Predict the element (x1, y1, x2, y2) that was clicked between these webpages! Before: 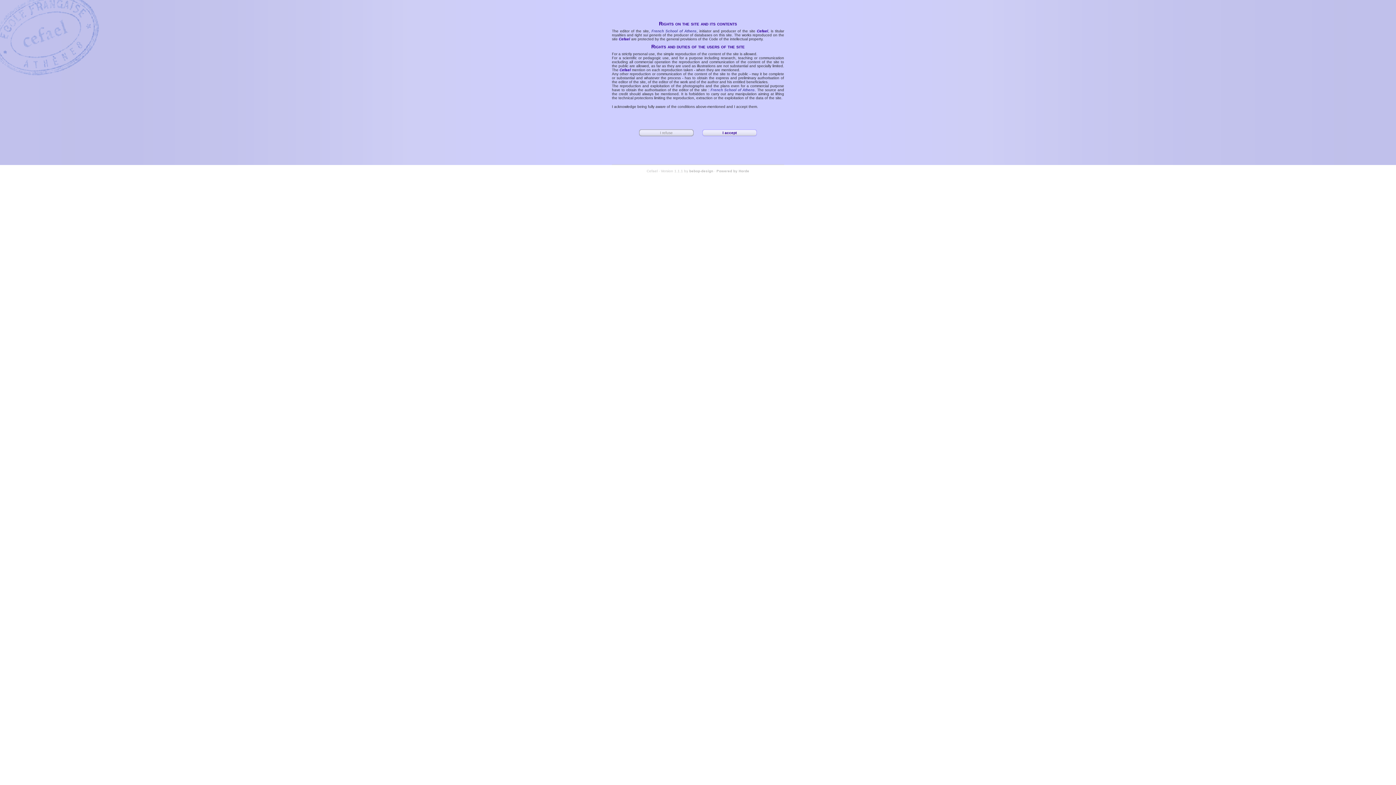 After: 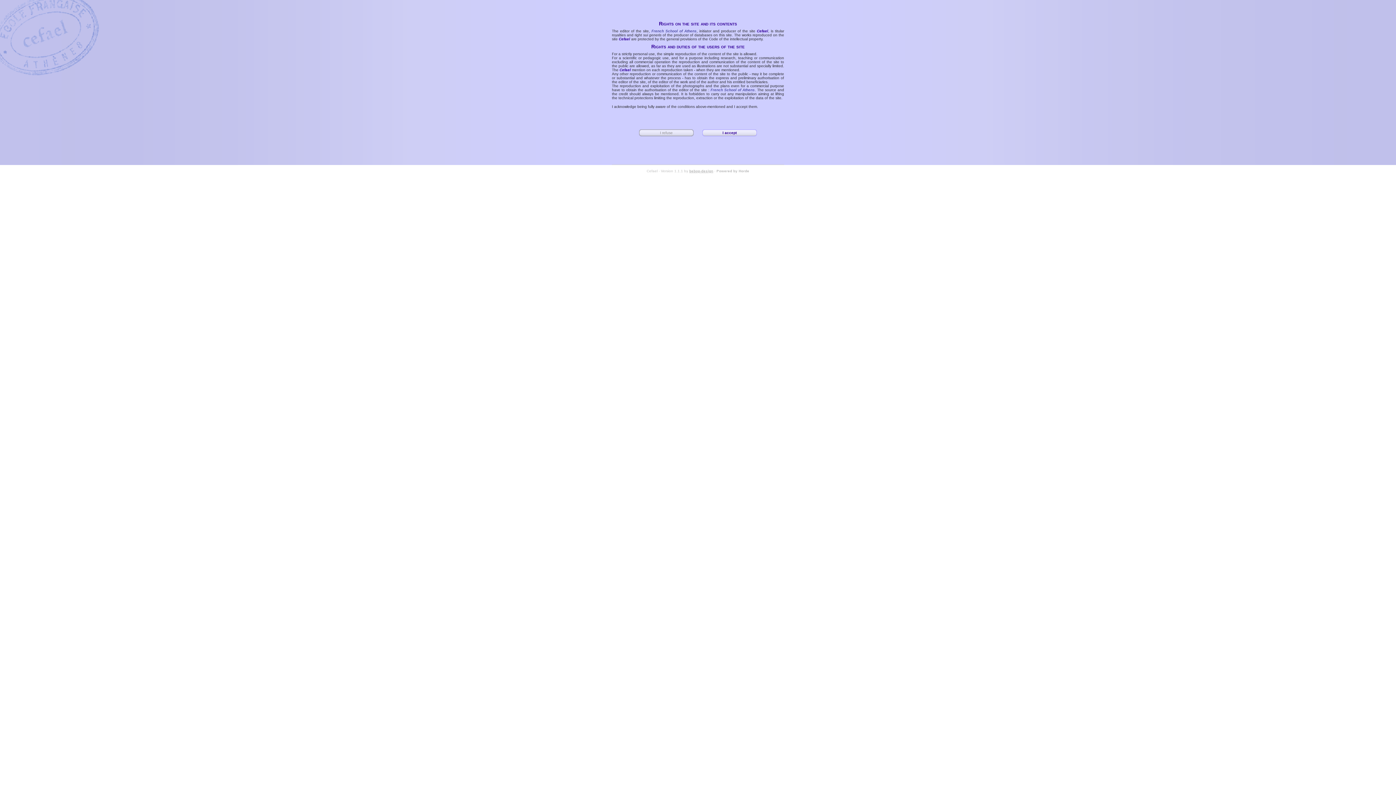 Action: label: bebop-design bbox: (689, 169, 713, 173)